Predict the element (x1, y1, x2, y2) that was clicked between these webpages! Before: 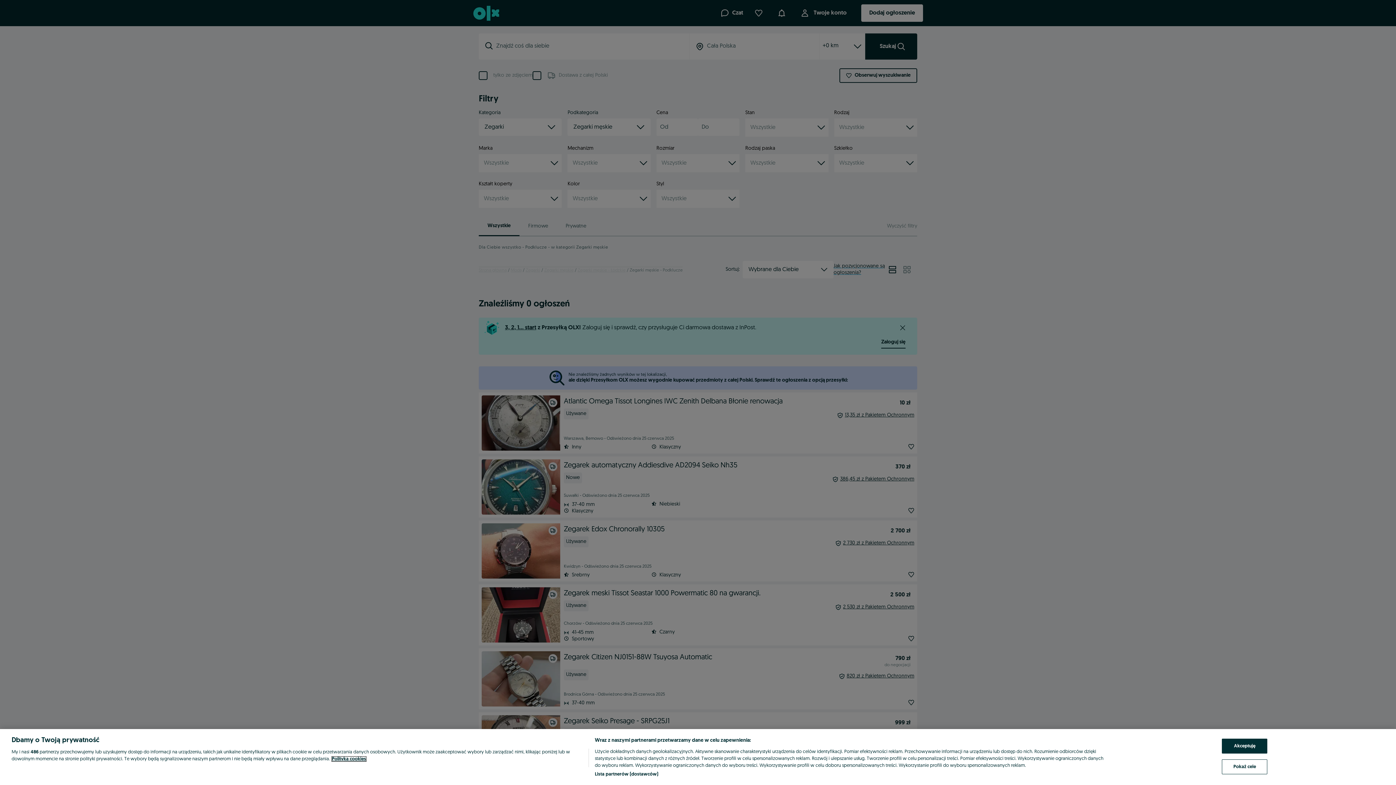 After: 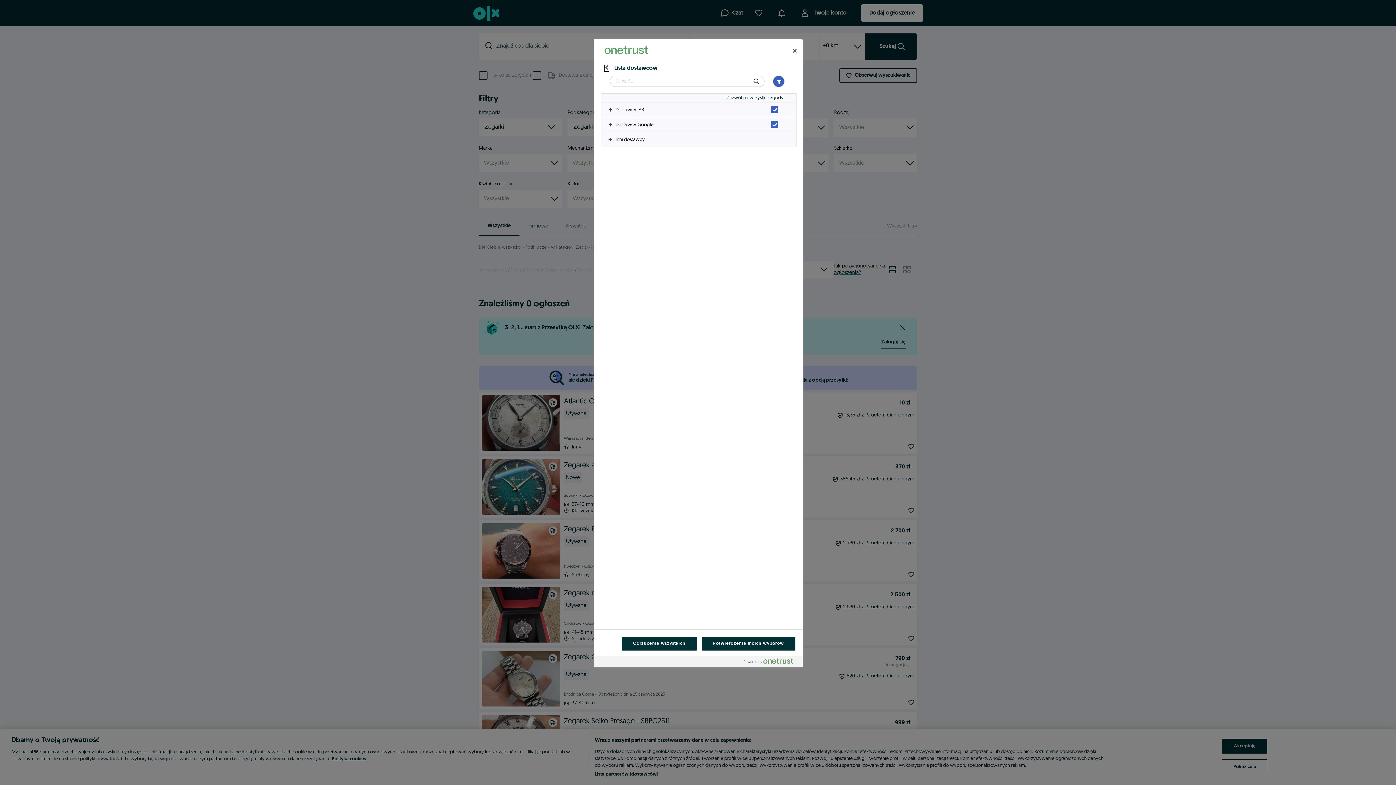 Action: label: Lista partnerów (dostawców) bbox: (594, 771, 658, 778)